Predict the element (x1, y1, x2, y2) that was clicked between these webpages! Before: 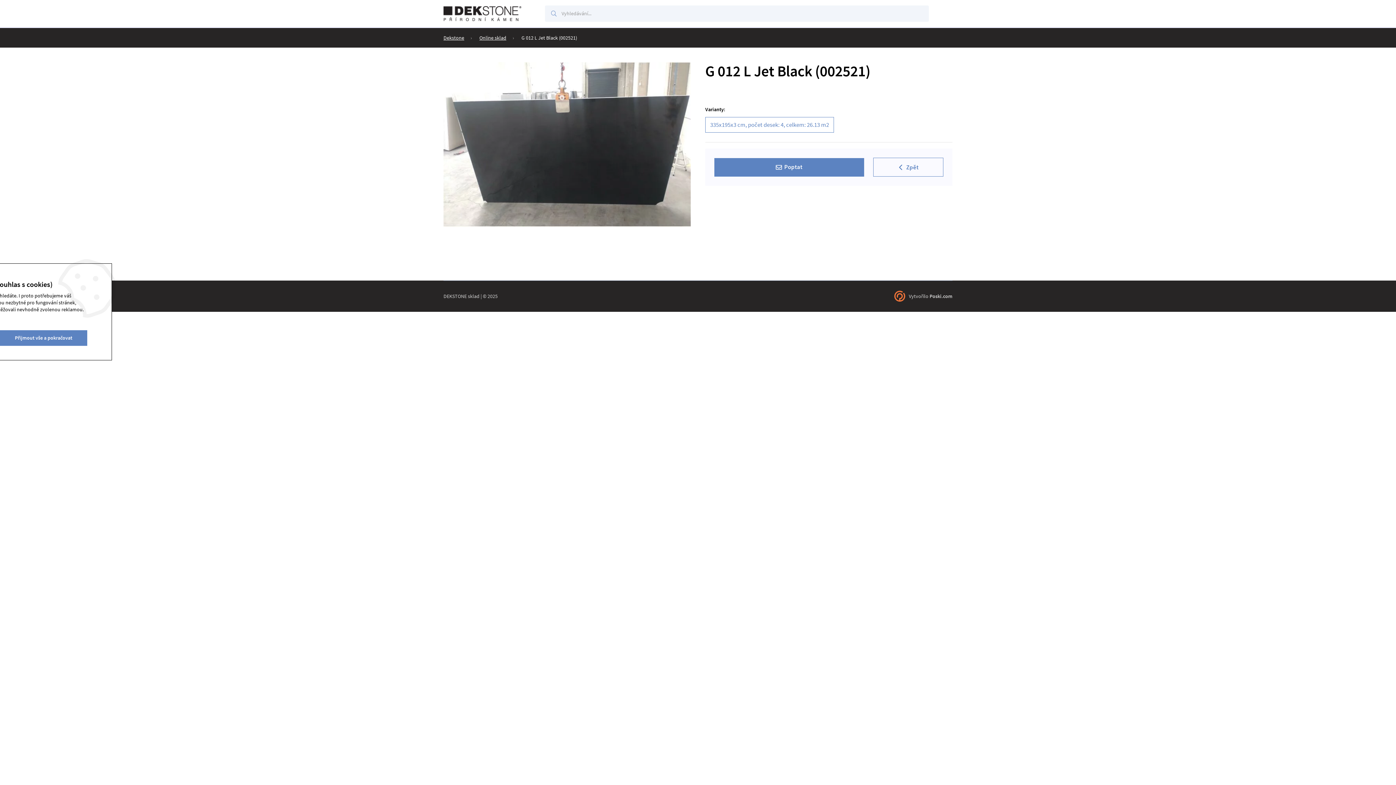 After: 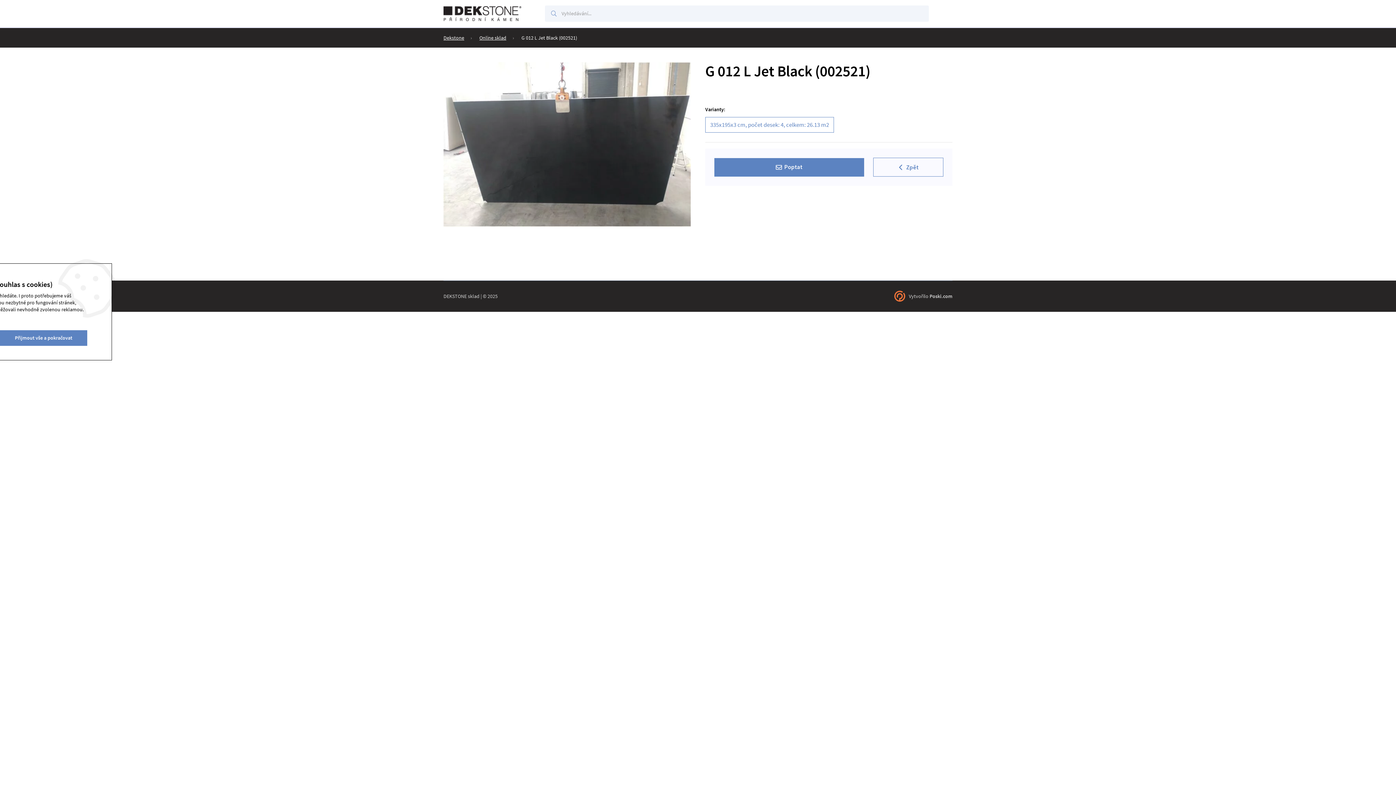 Action: bbox: (521, 34, 577, 41) label: G 012 L Jet Black (002521)